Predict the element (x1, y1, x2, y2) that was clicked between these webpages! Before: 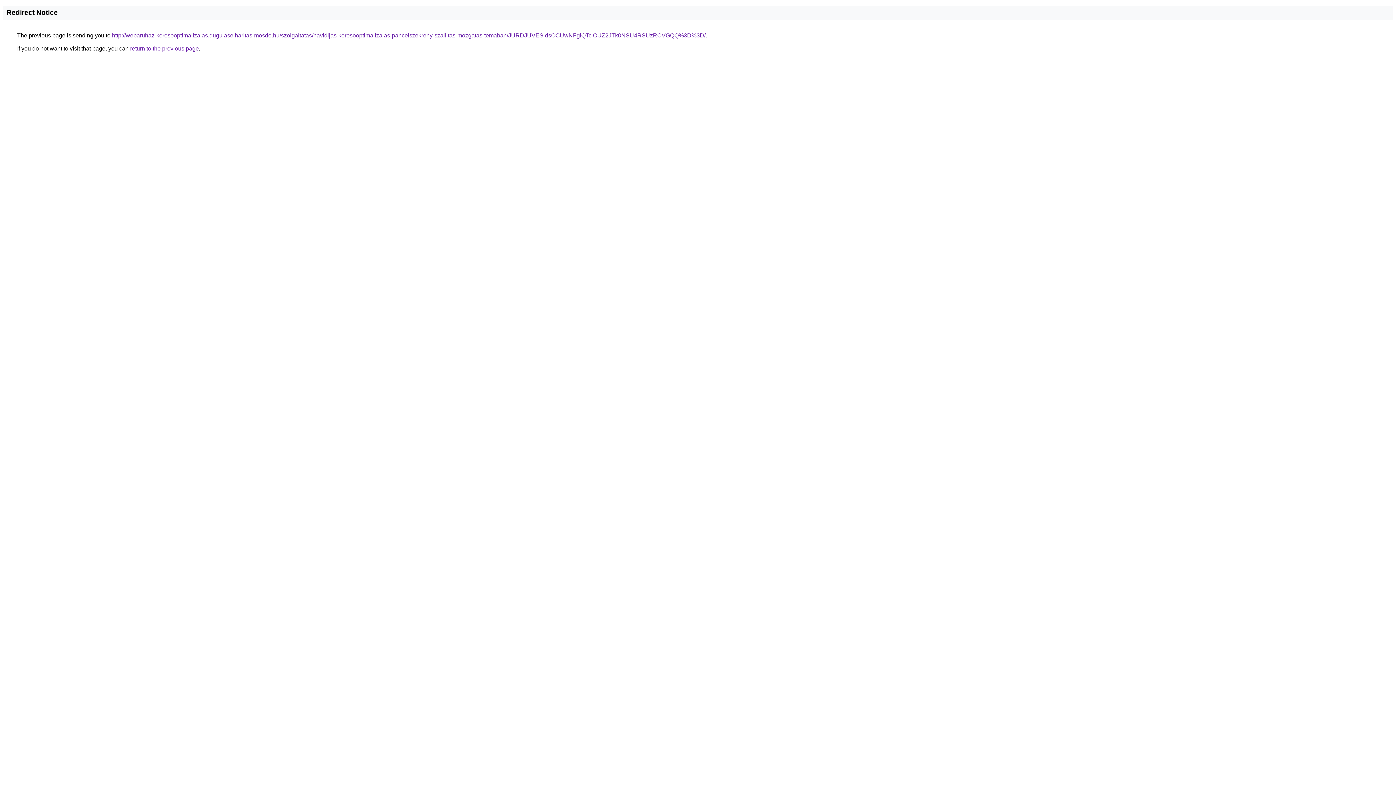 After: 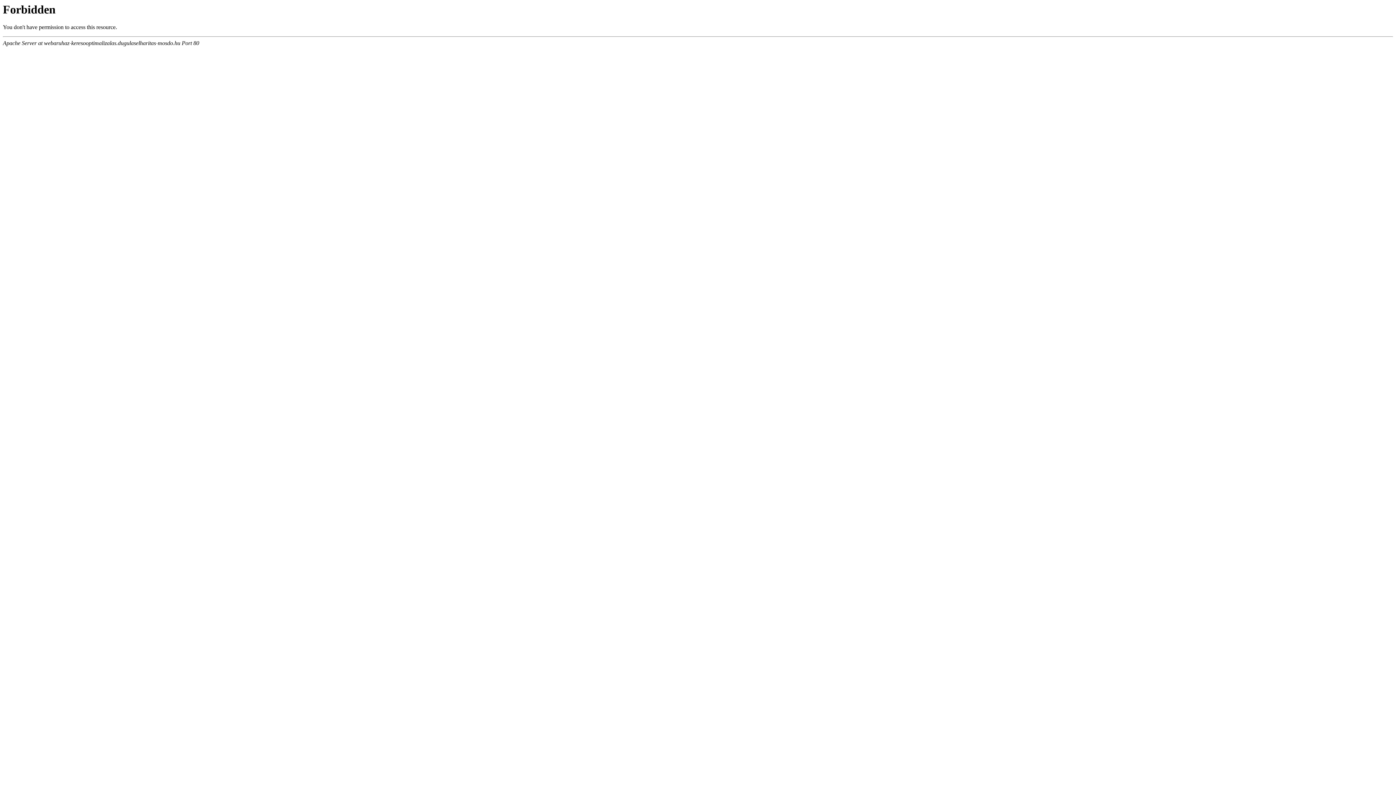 Action: bbox: (112, 32, 705, 38) label: http://webaruhaz-keresooptimalizalas.dugulaselharitas-mosdo.hu/szolgaltatas/havidijas-keresooptimalizalas-pancelszekreny-szallitas-mozgatas-temaban/JURDJUVESldsOCUwNFglQTclOUZ2JTk0NSU4RSUzRCVGQQ%3D%3D/